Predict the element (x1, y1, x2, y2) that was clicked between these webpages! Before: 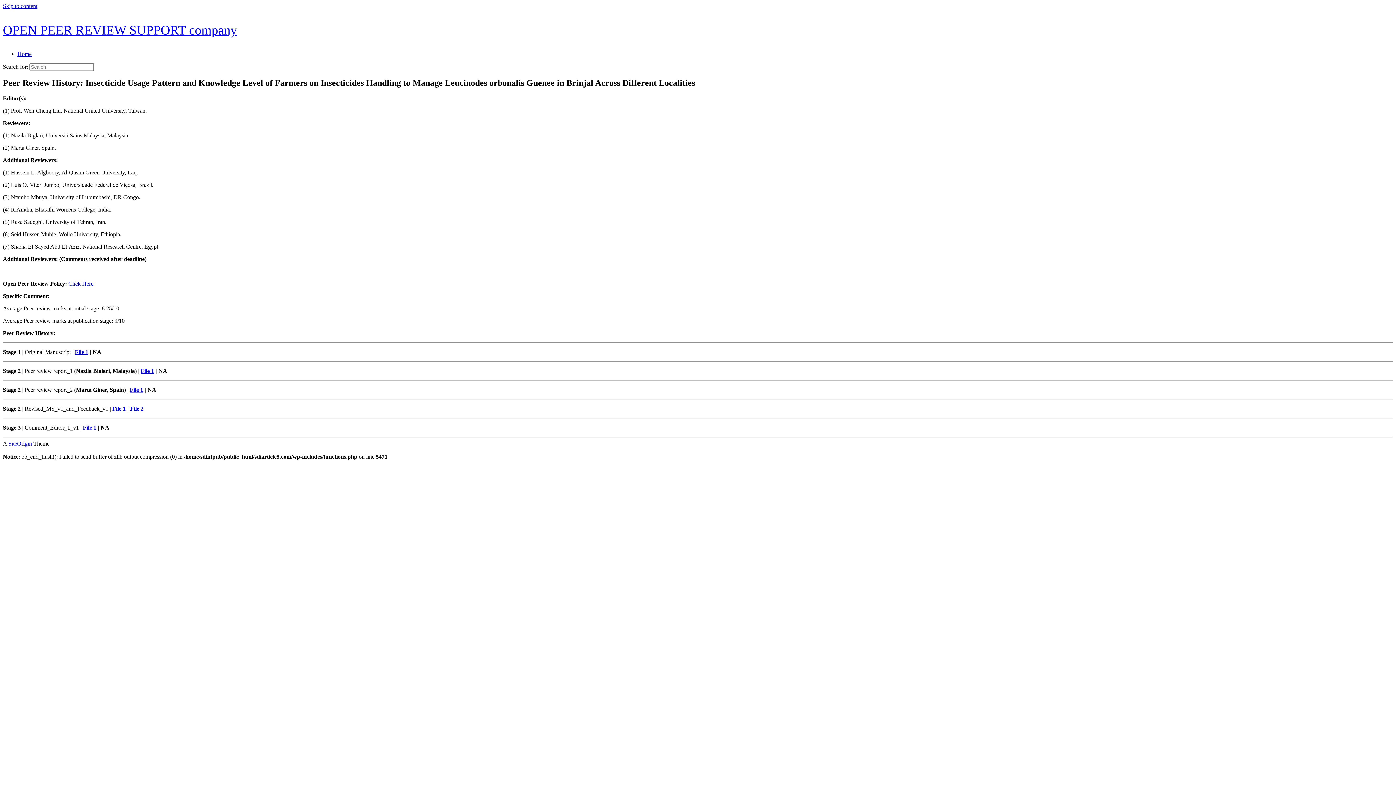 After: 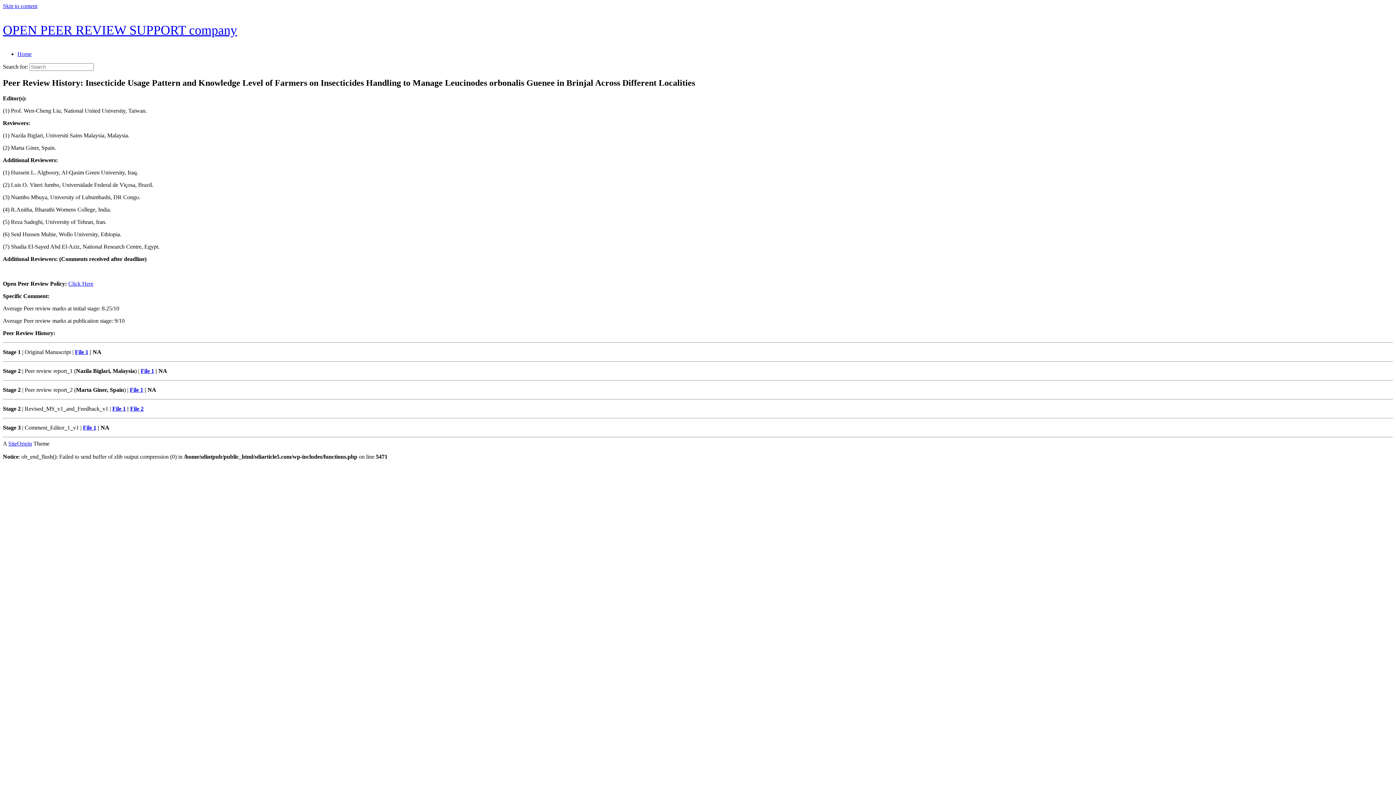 Action: label: File 1 bbox: (74, 349, 88, 355)